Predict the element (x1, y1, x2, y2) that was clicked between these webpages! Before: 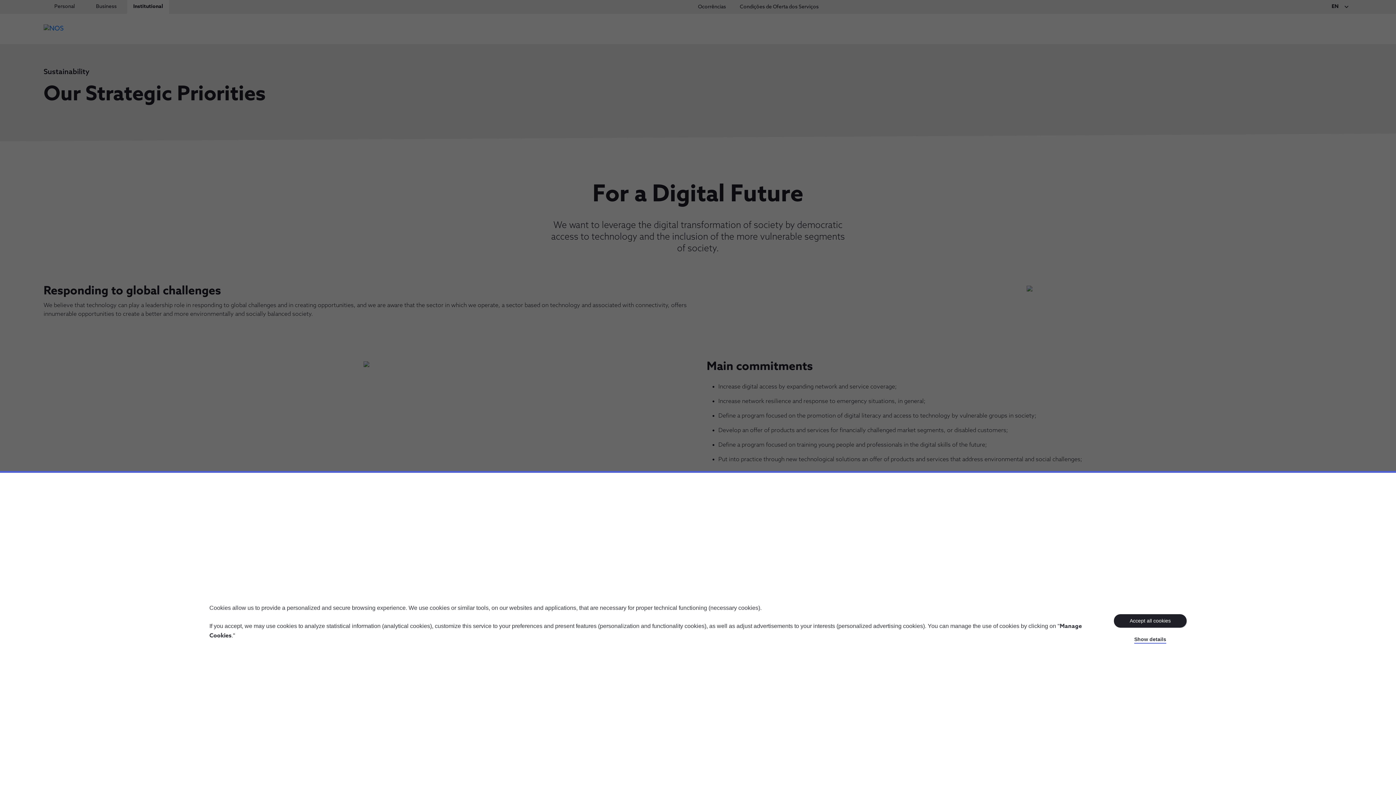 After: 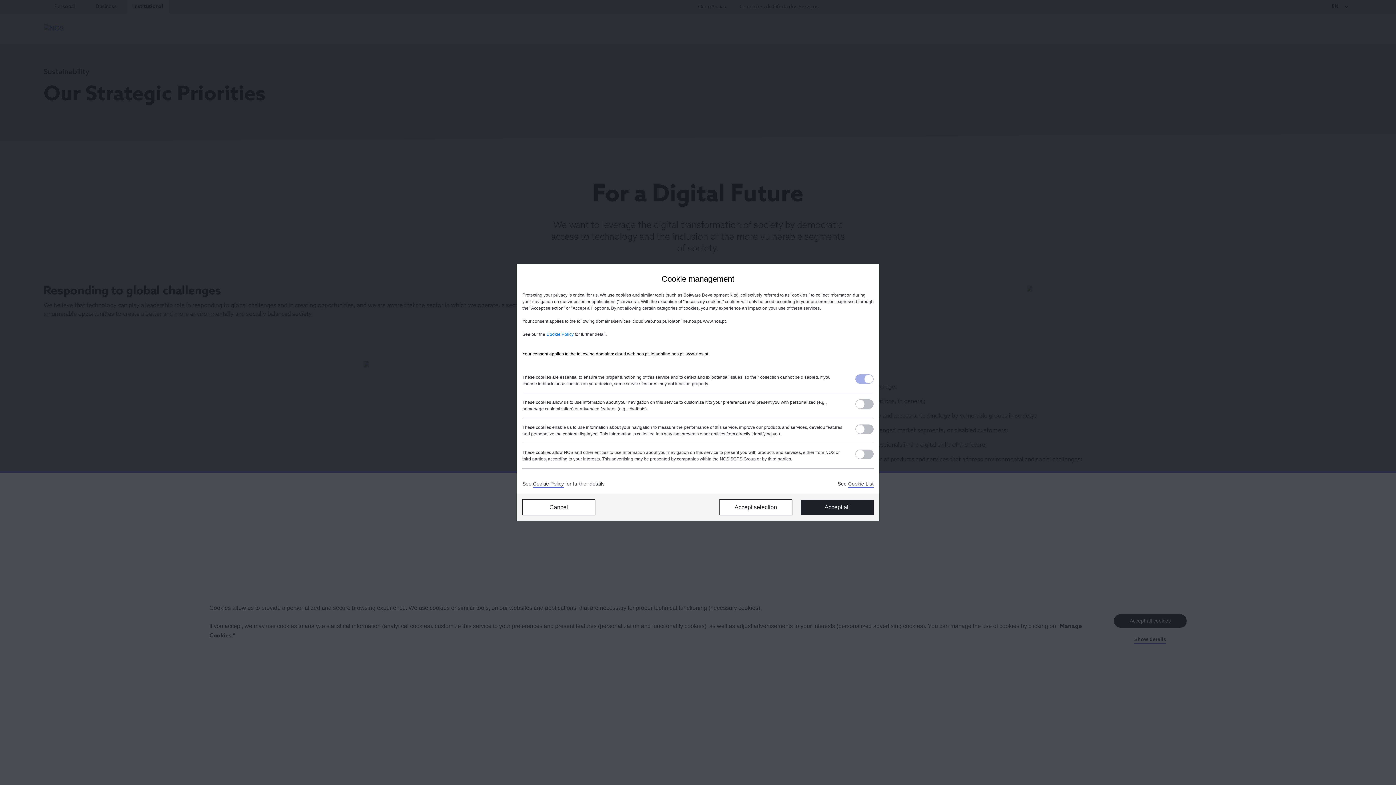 Action: bbox: (1134, 636, 1166, 644) label: Show details